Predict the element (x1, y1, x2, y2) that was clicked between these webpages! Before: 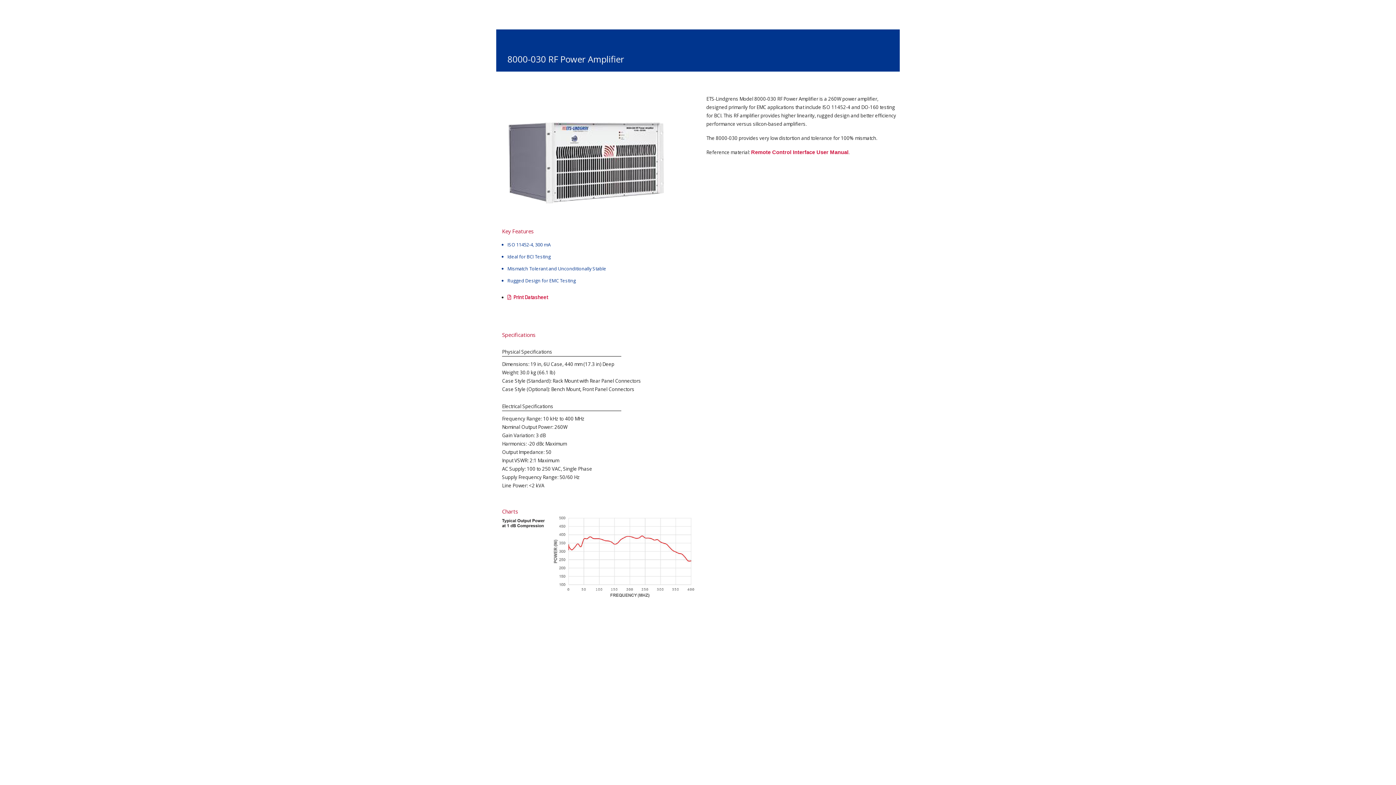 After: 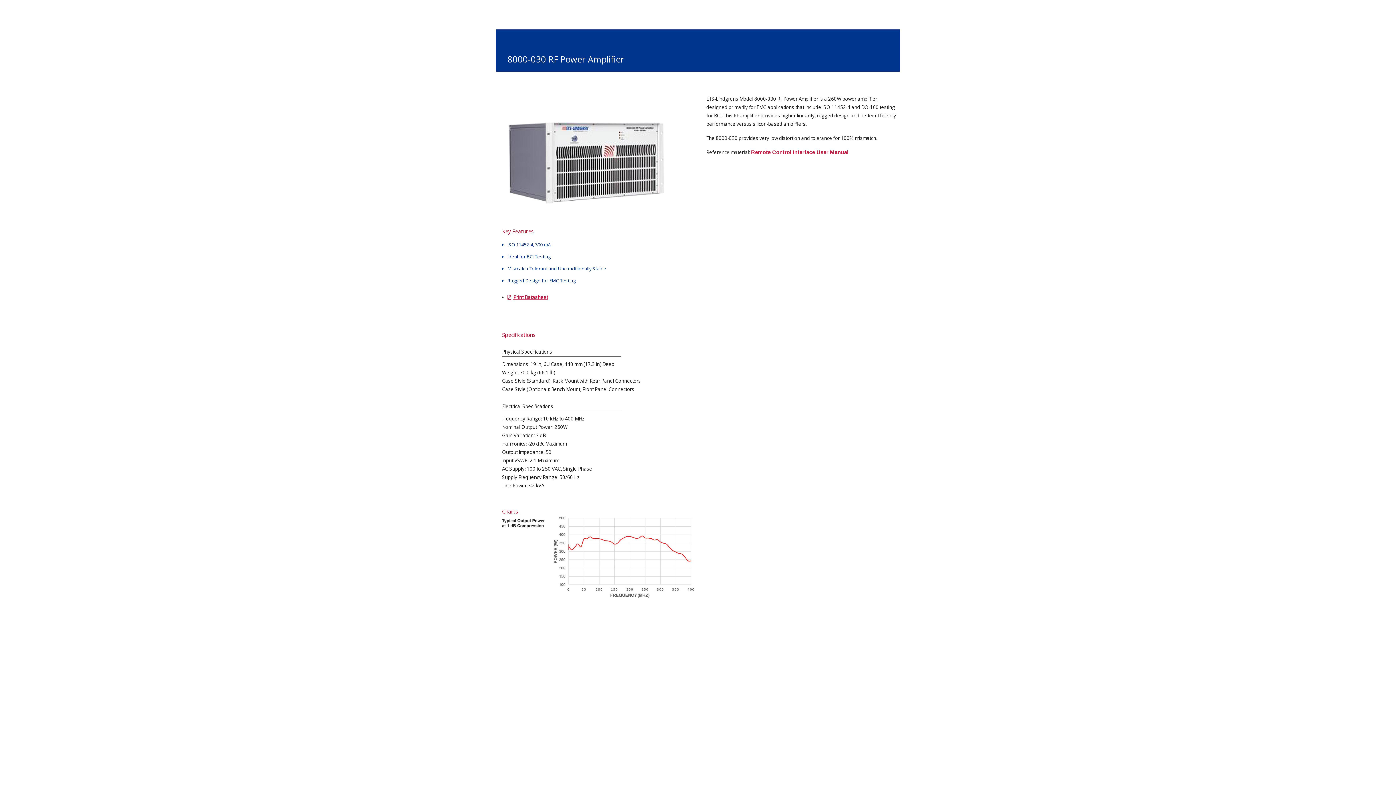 Action: bbox: (507, 293, 548, 301) label: Print Datasheet